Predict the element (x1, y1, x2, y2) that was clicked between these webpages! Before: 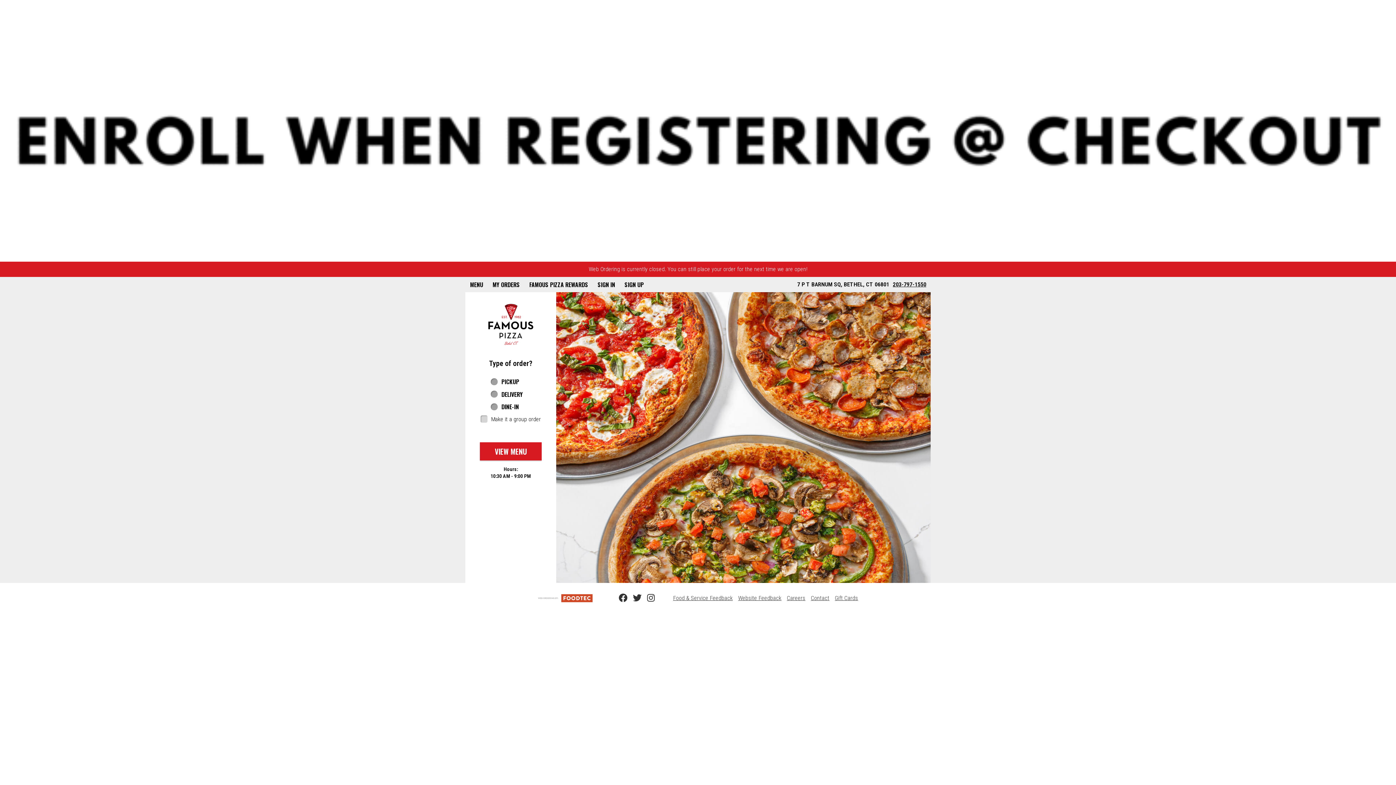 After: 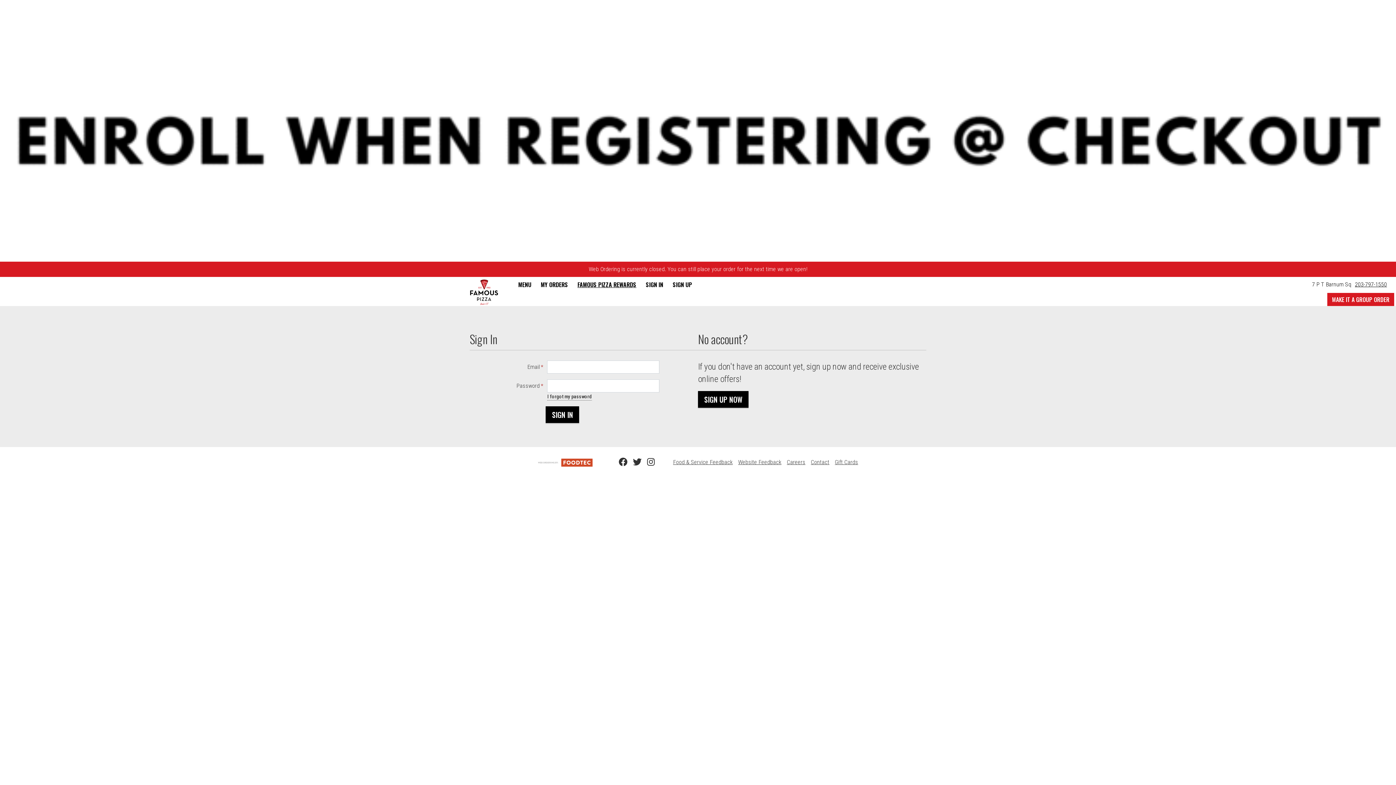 Action: label: SIGN IN bbox: (593, 277, 620, 292)